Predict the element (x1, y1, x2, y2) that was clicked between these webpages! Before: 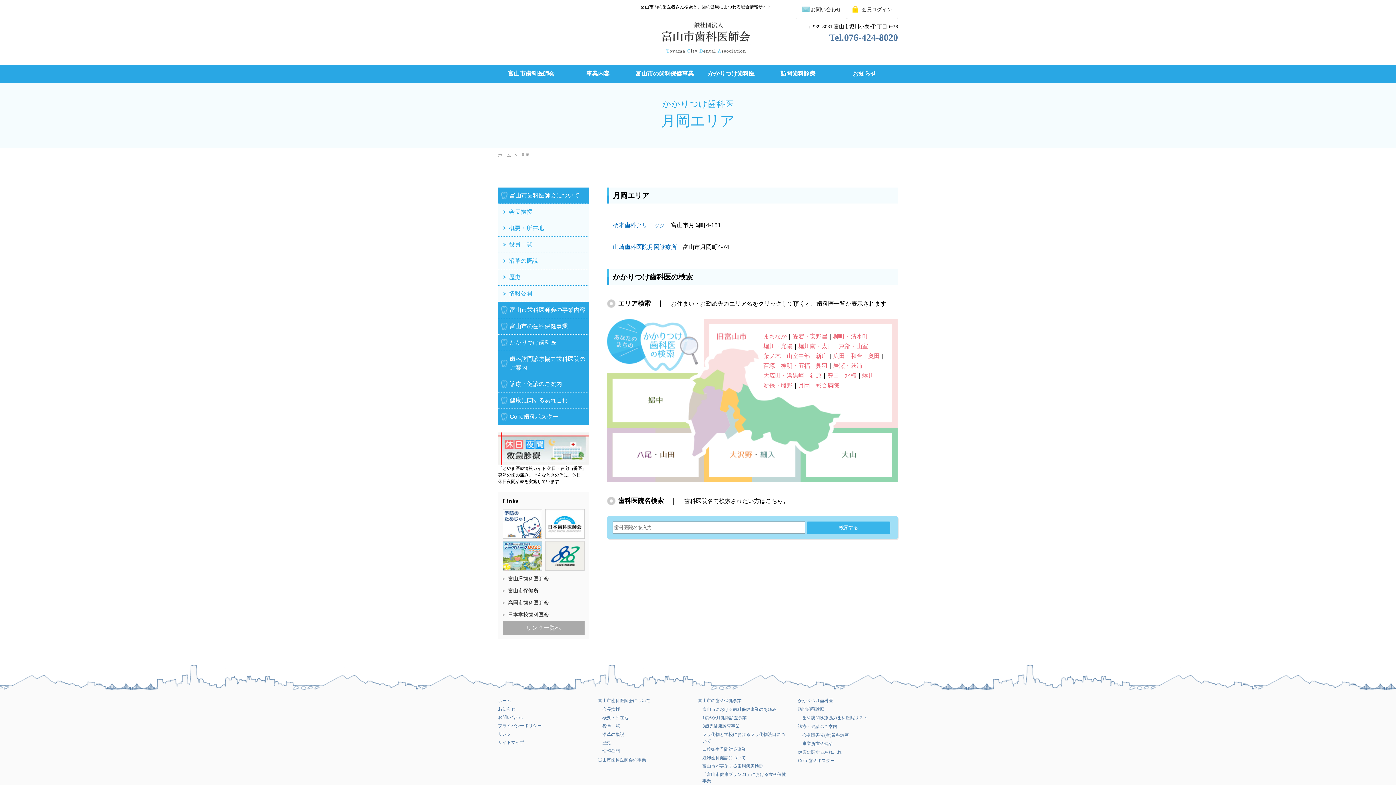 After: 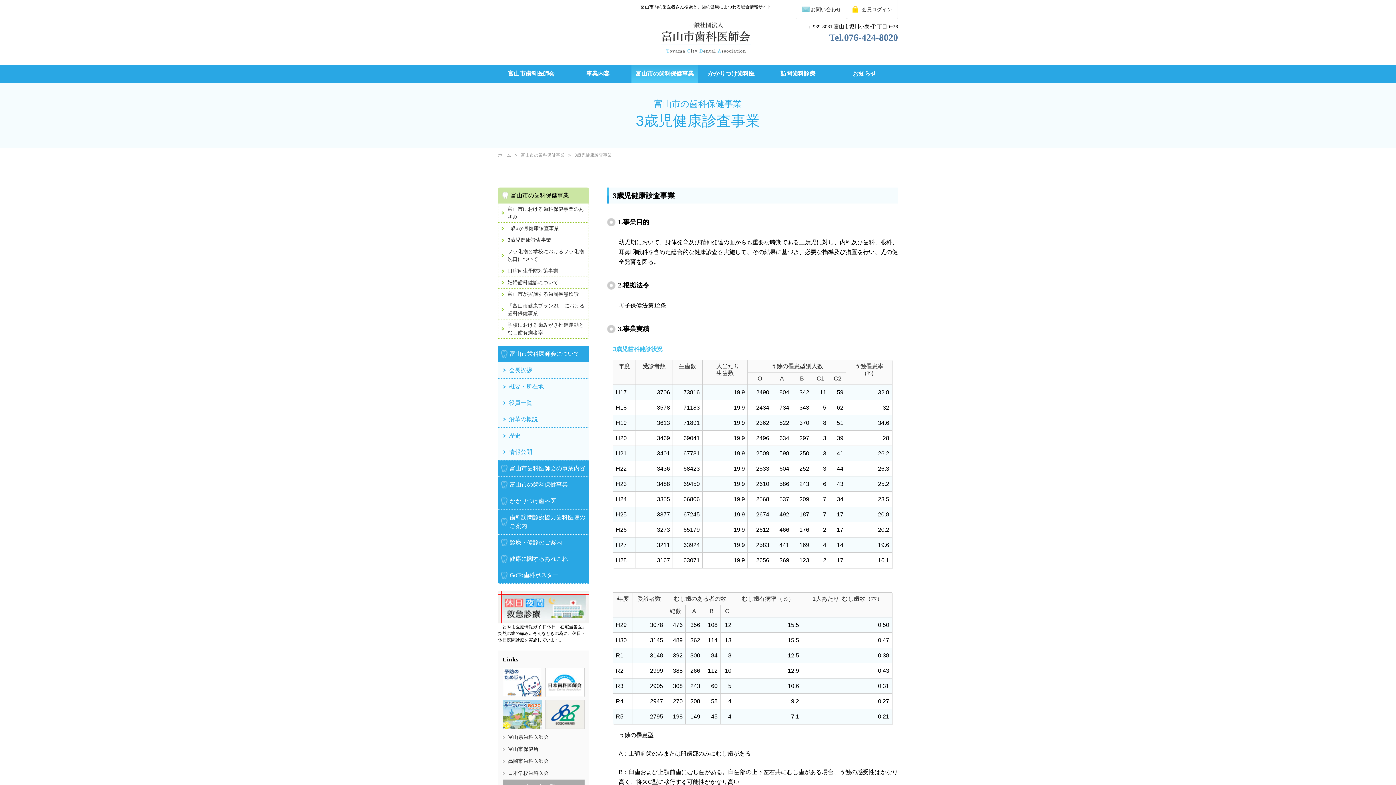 Action: bbox: (702, 723, 740, 729) label: 3歳児健康診査事業